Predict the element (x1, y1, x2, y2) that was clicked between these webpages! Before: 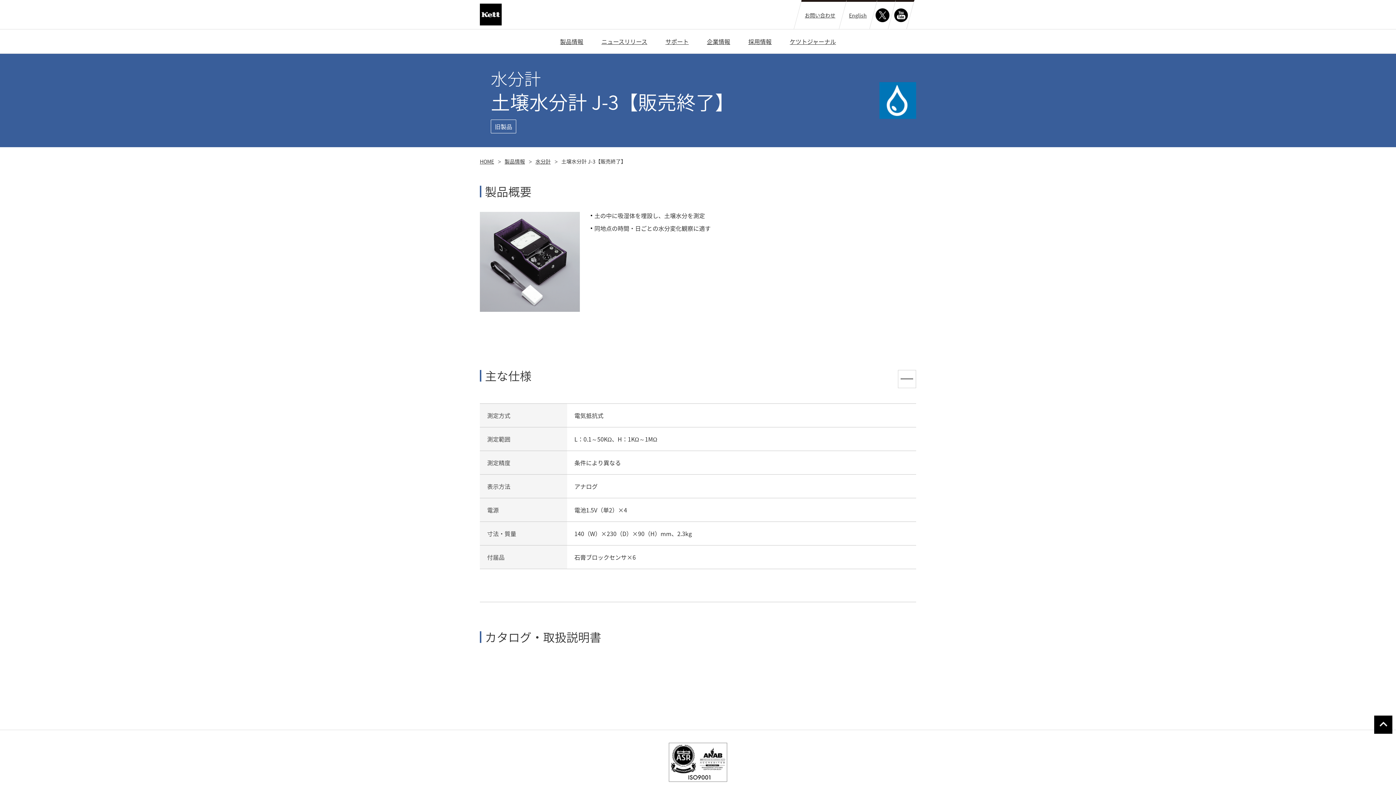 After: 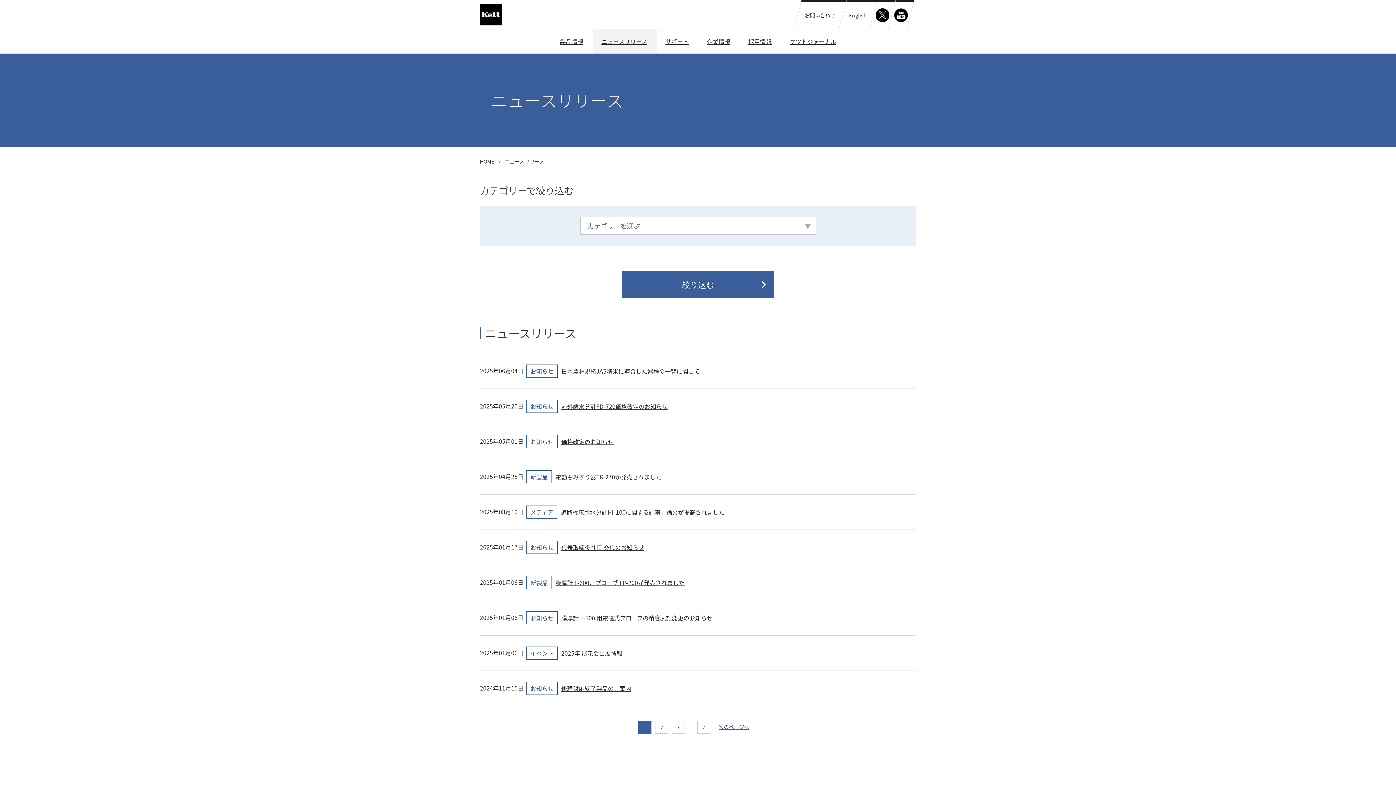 Action: label: ニュースリリース bbox: (592, 29, 656, 53)